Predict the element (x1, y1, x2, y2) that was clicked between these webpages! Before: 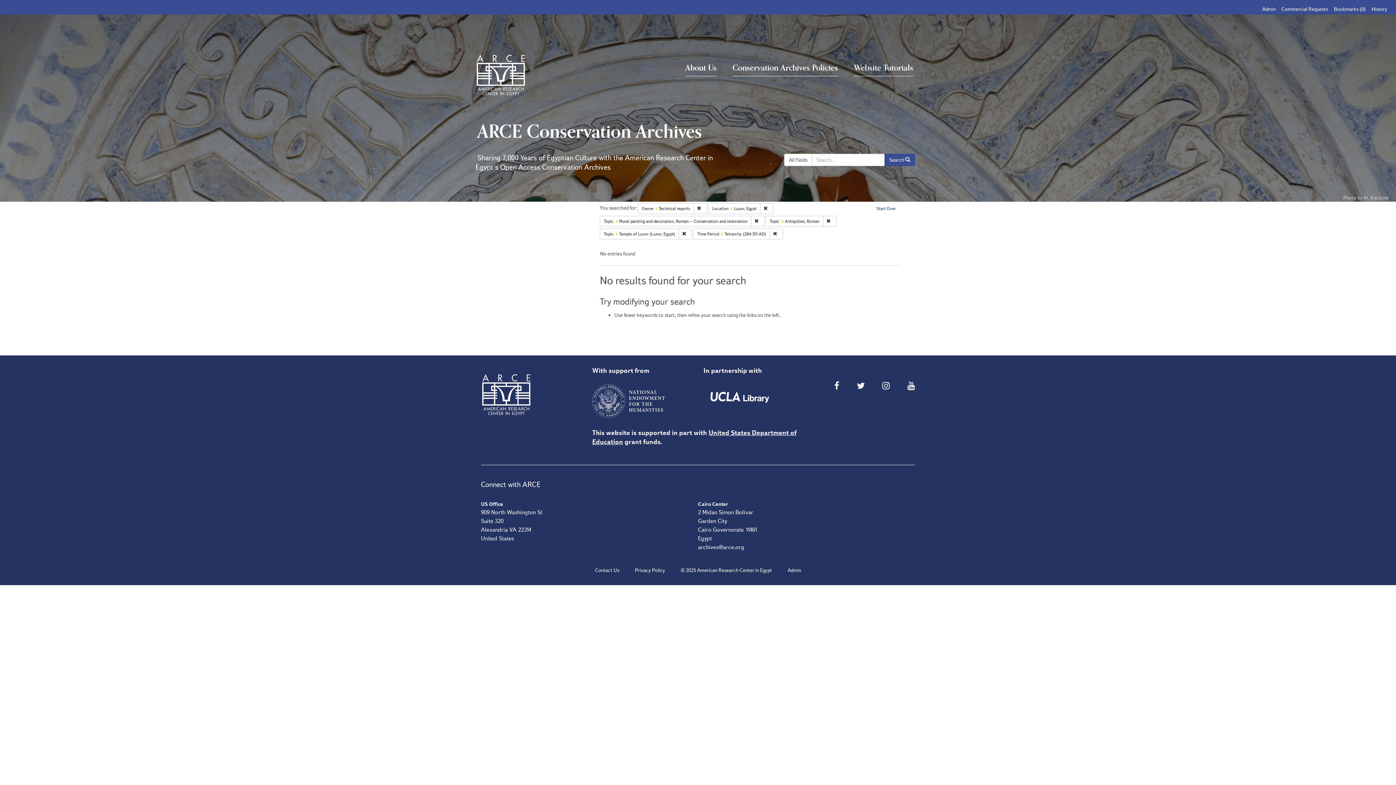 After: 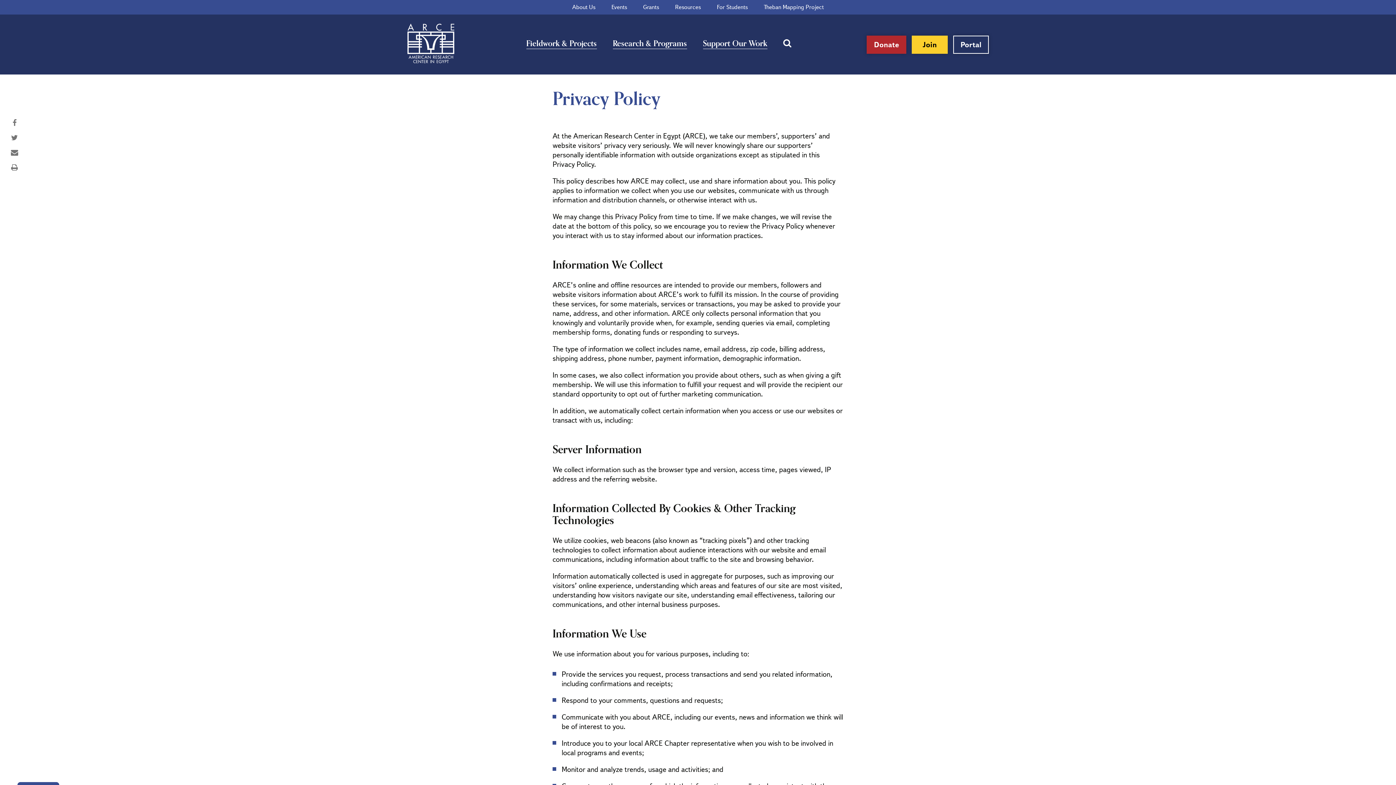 Action: label: Privacy Policy bbox: (635, 567, 665, 573)